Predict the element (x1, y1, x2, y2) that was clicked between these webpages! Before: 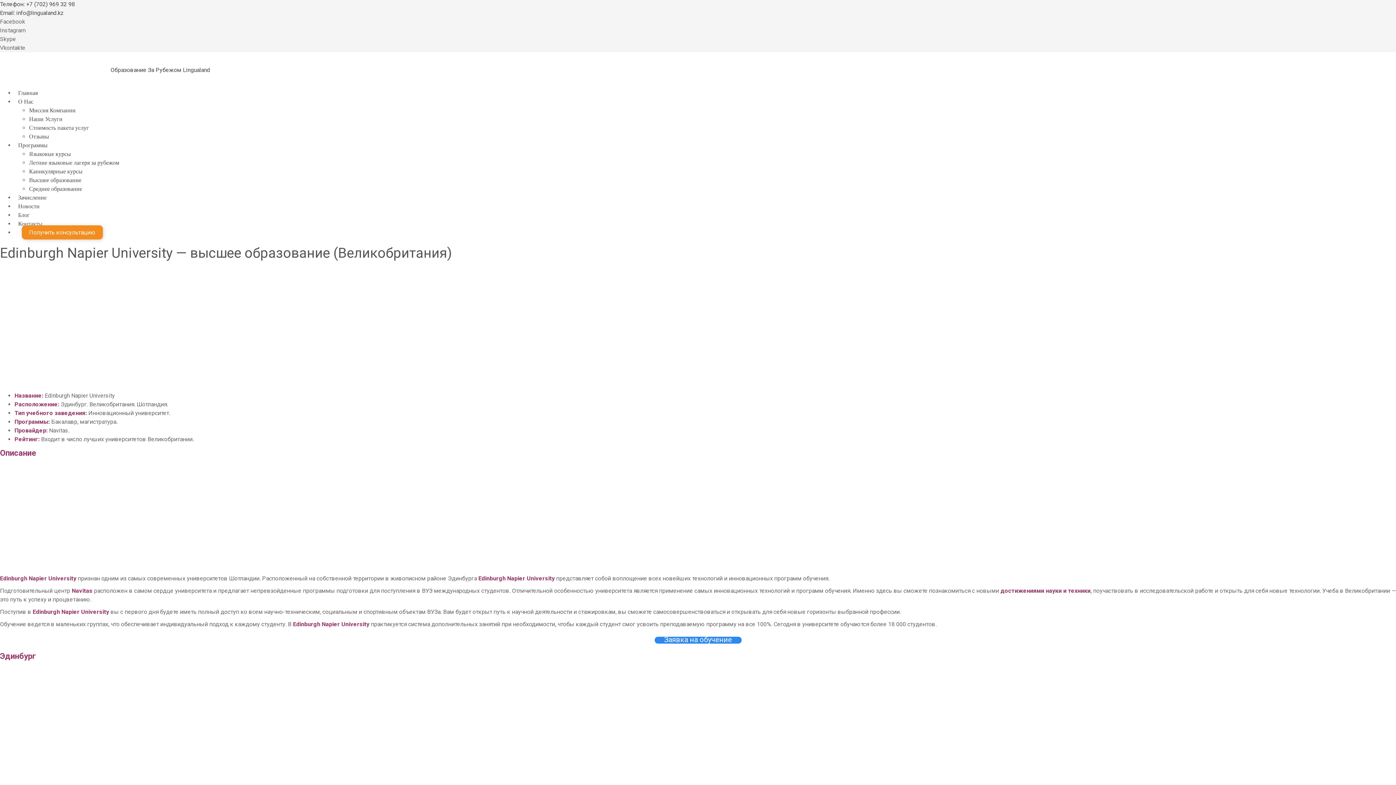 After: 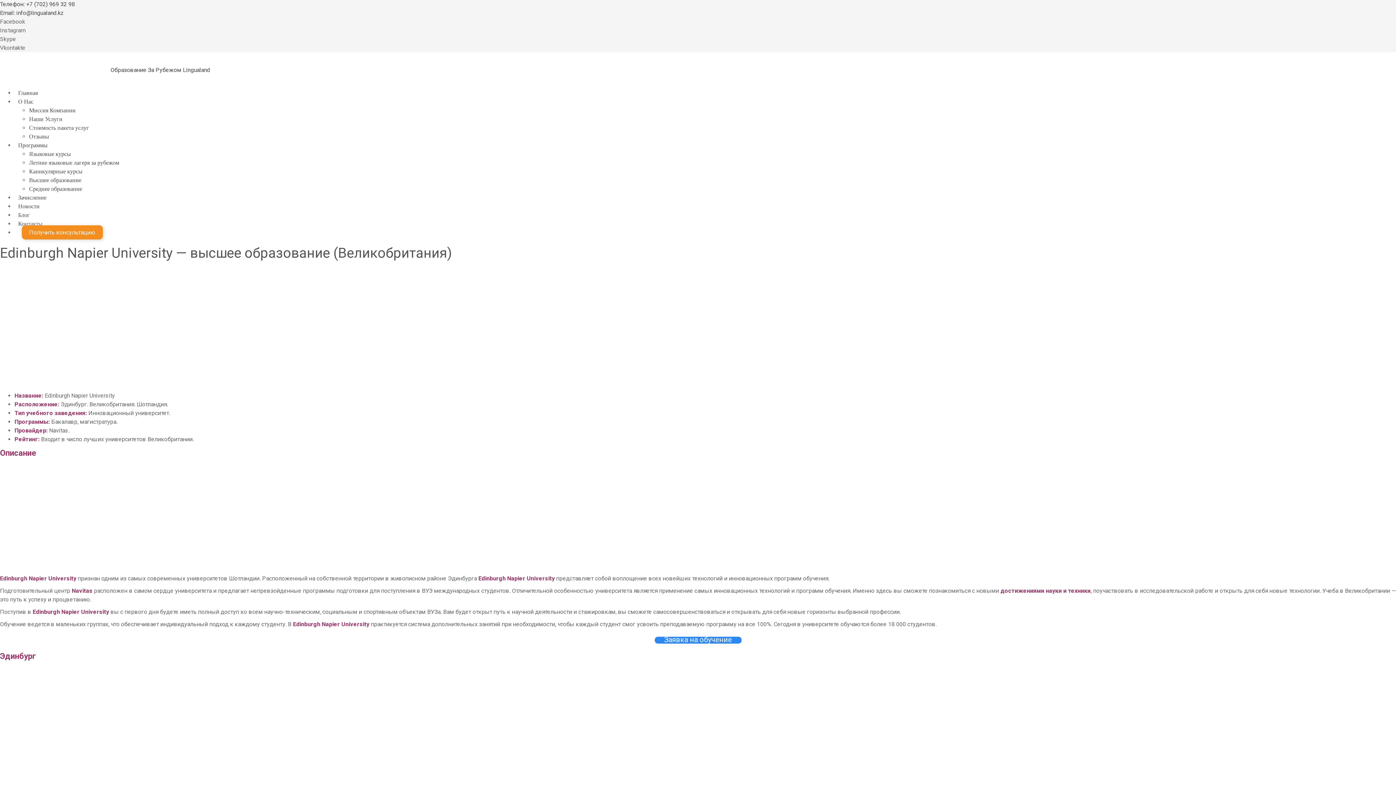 Action: label: Получить консультацию bbox: (21, 225, 102, 239)